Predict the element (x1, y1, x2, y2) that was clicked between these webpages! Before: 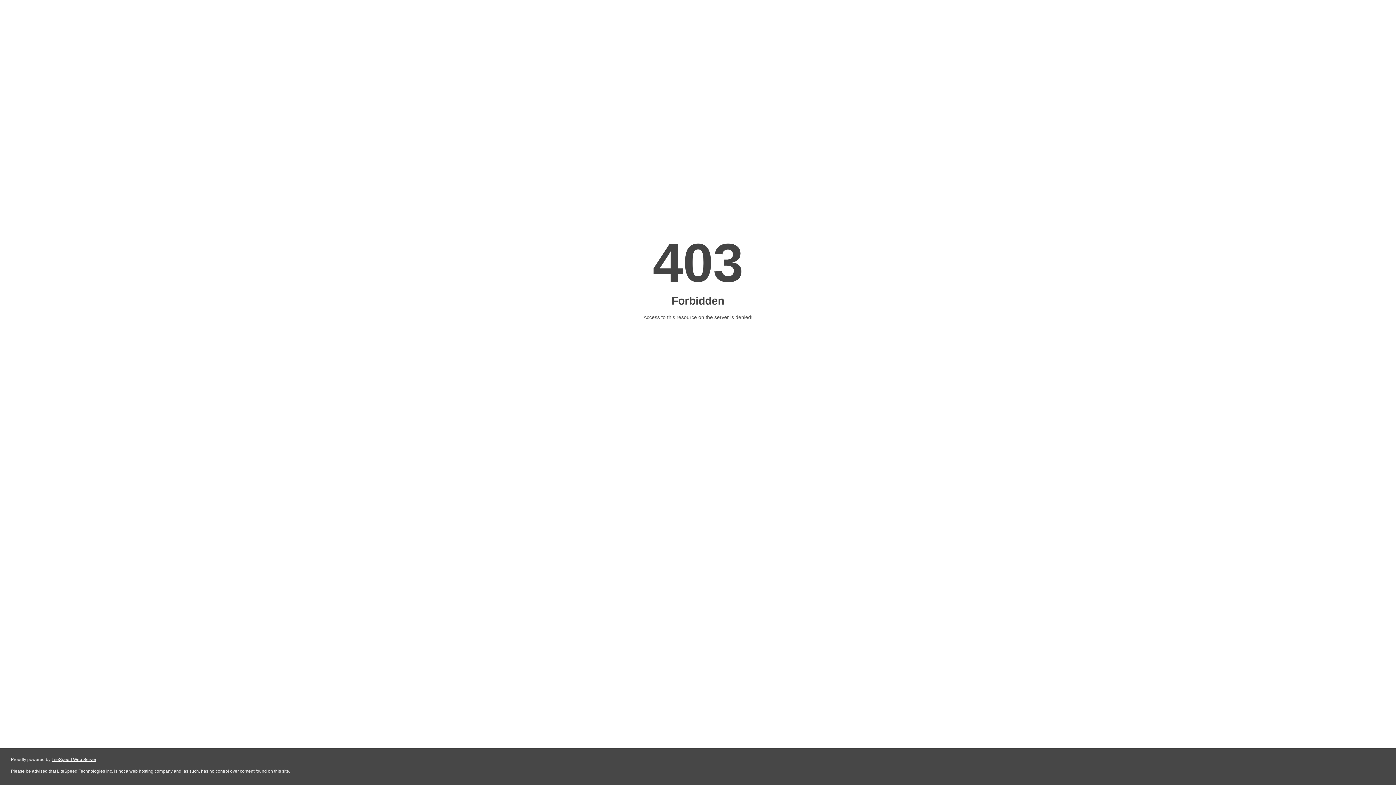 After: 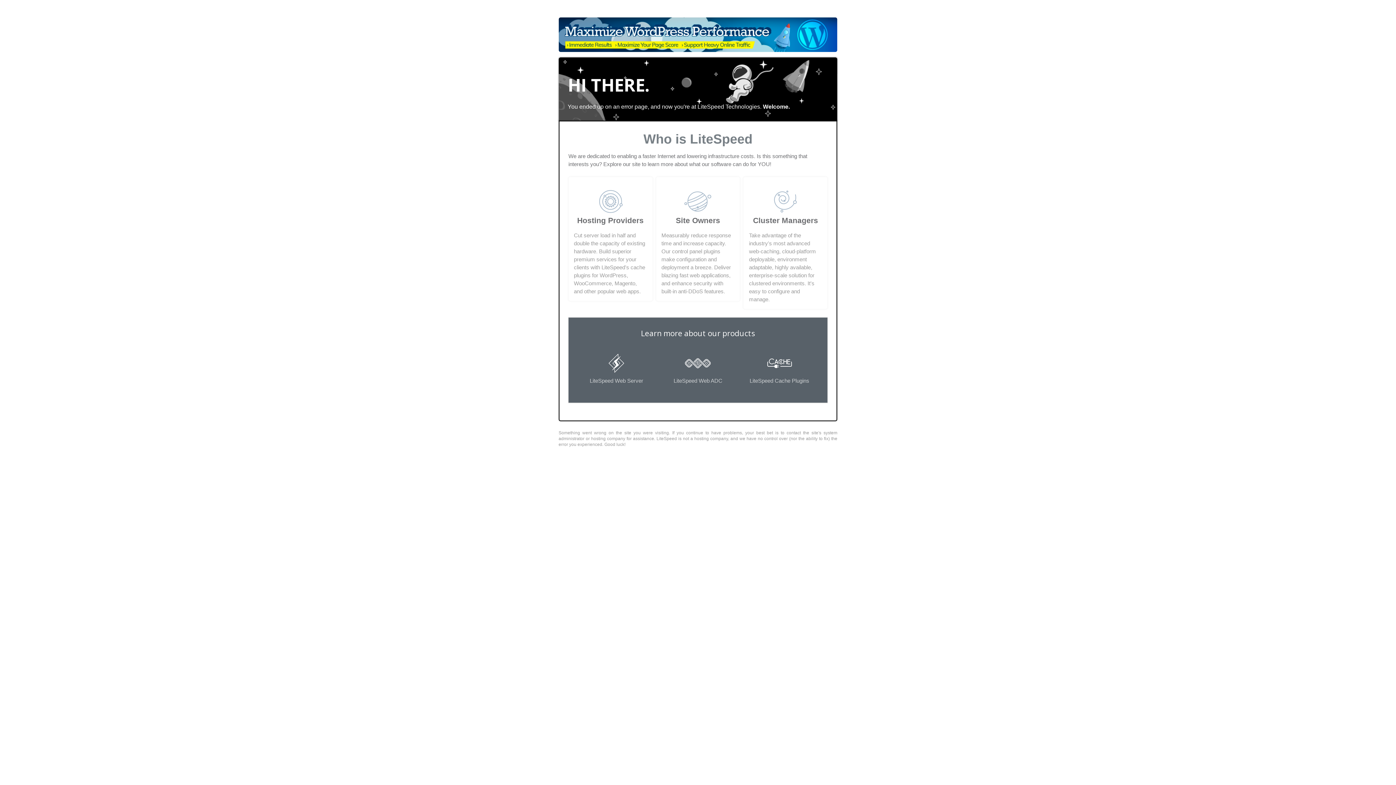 Action: bbox: (51, 757, 96, 762) label: LiteSpeed Web Server